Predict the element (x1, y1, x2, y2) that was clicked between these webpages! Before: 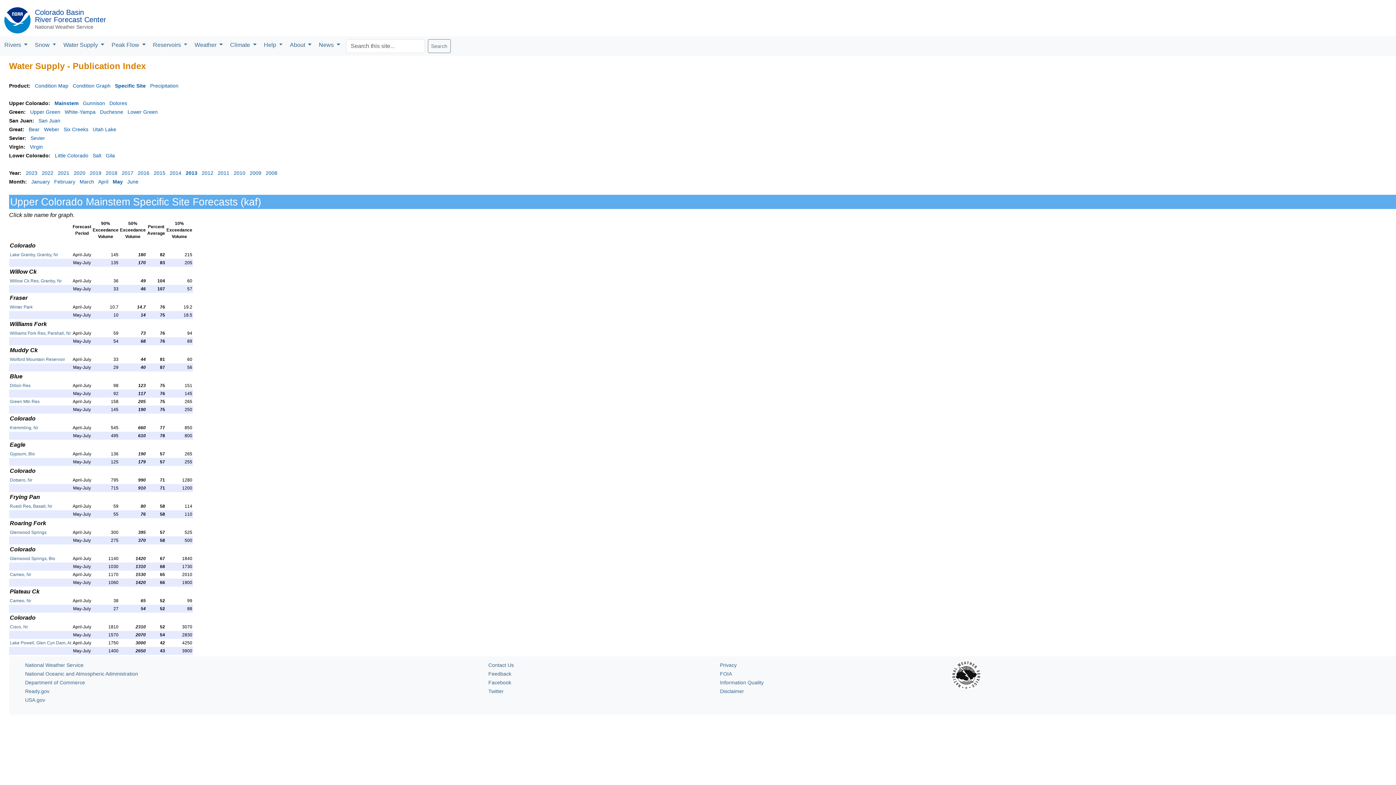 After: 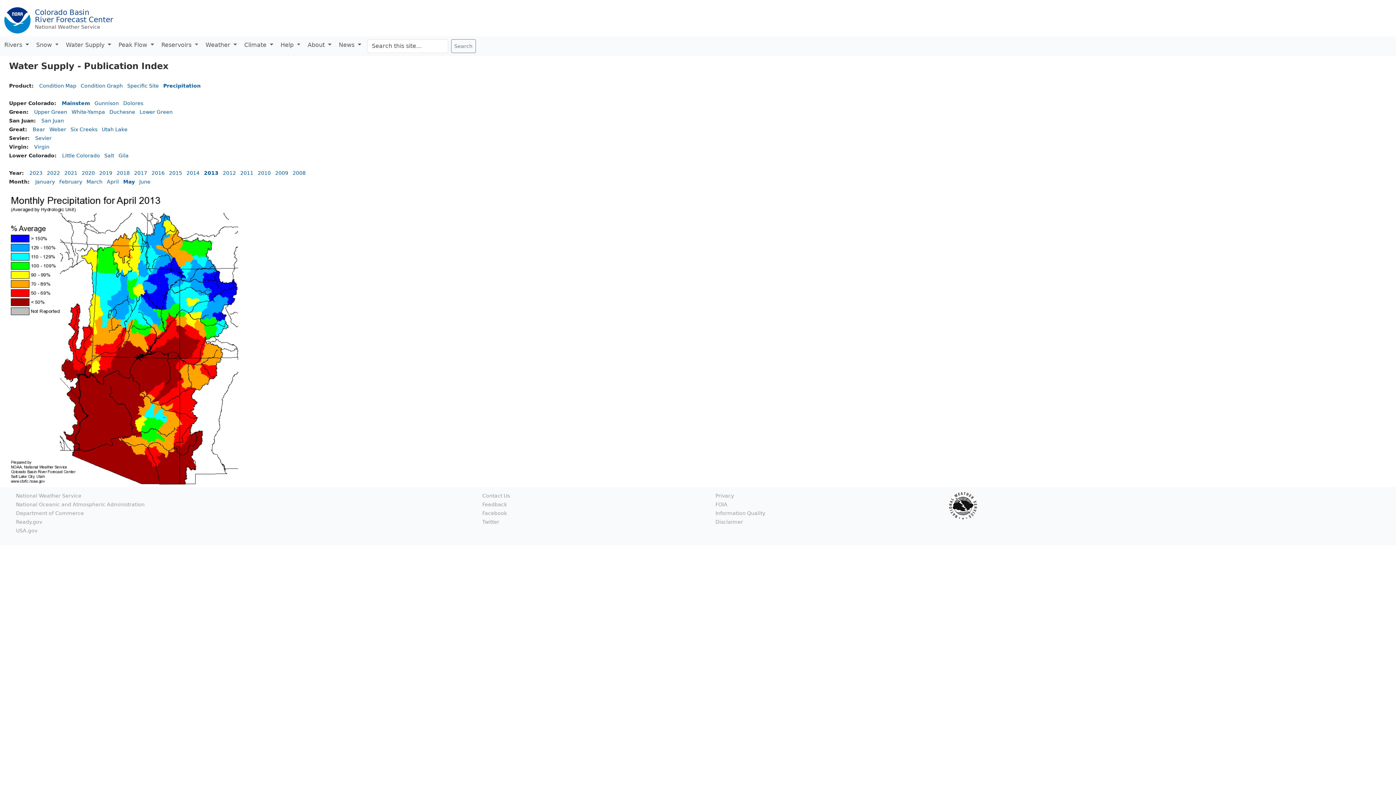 Action: label: Precipitation bbox: (150, 82, 178, 88)